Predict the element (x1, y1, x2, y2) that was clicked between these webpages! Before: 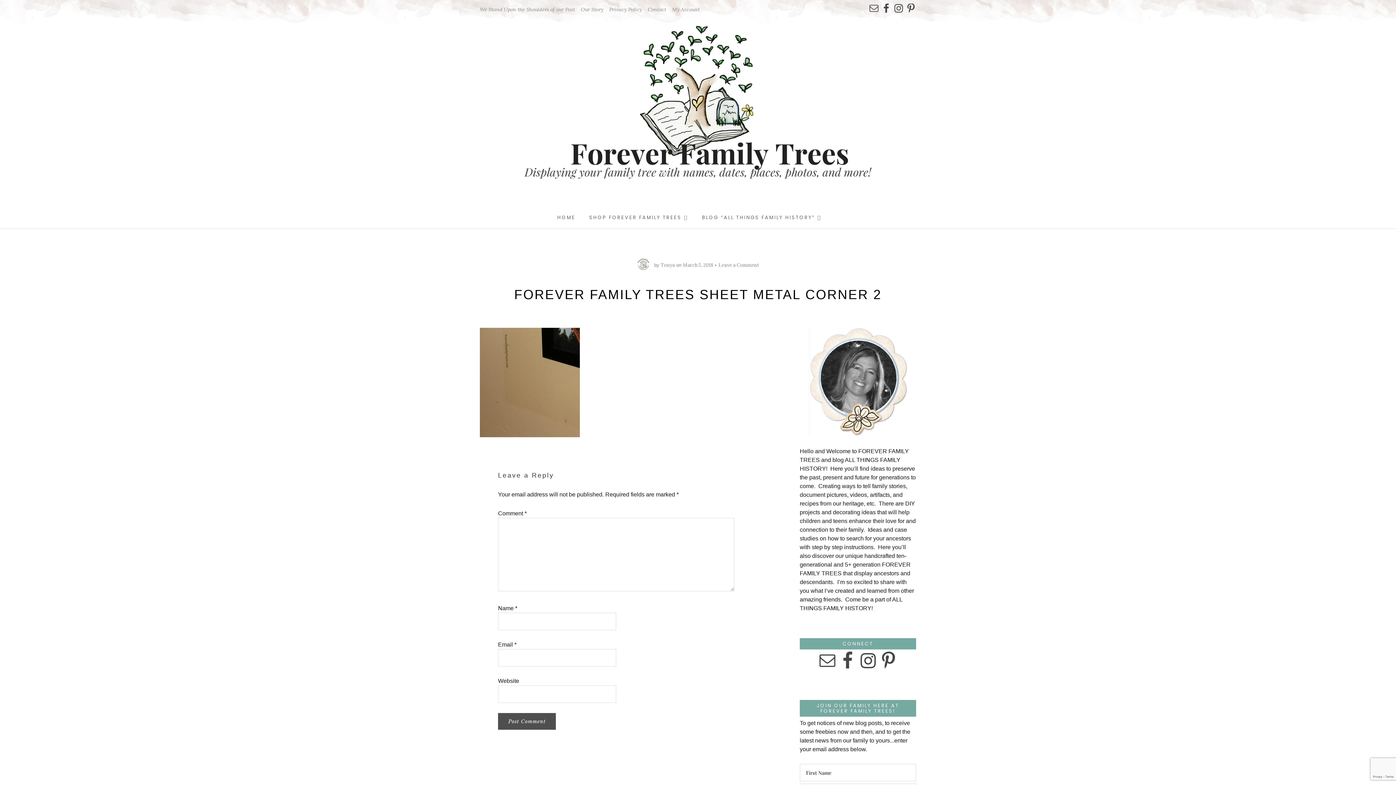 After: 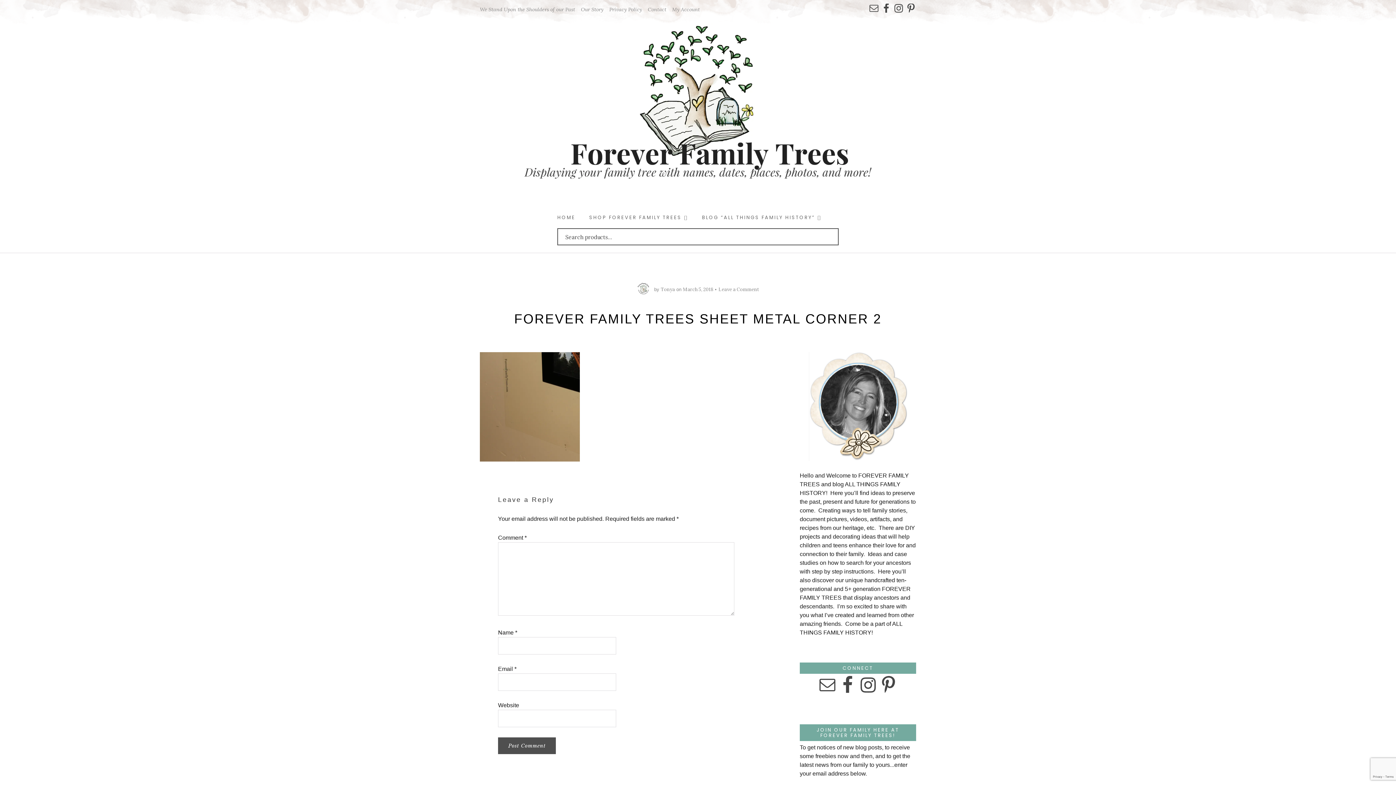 Action: bbox: (827, 207, 834, 228)